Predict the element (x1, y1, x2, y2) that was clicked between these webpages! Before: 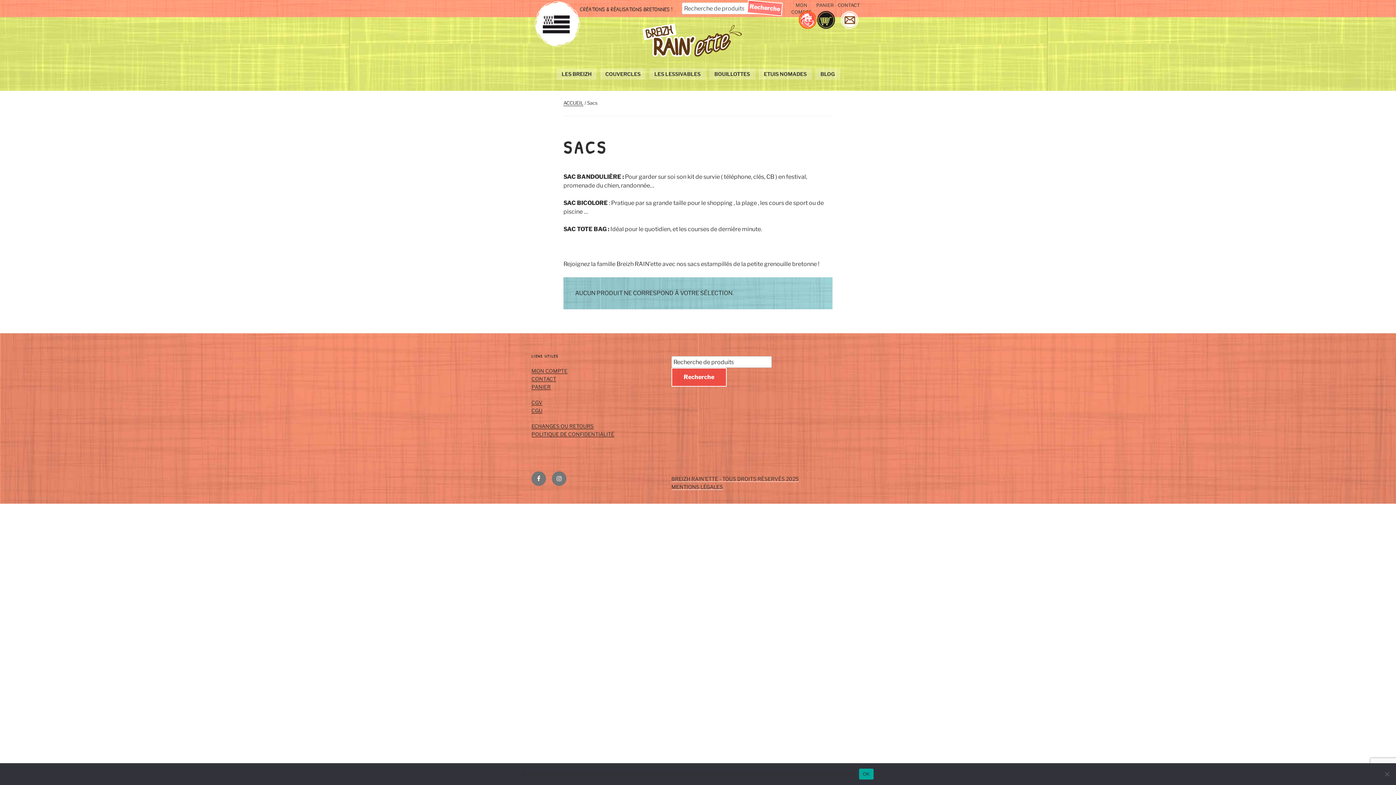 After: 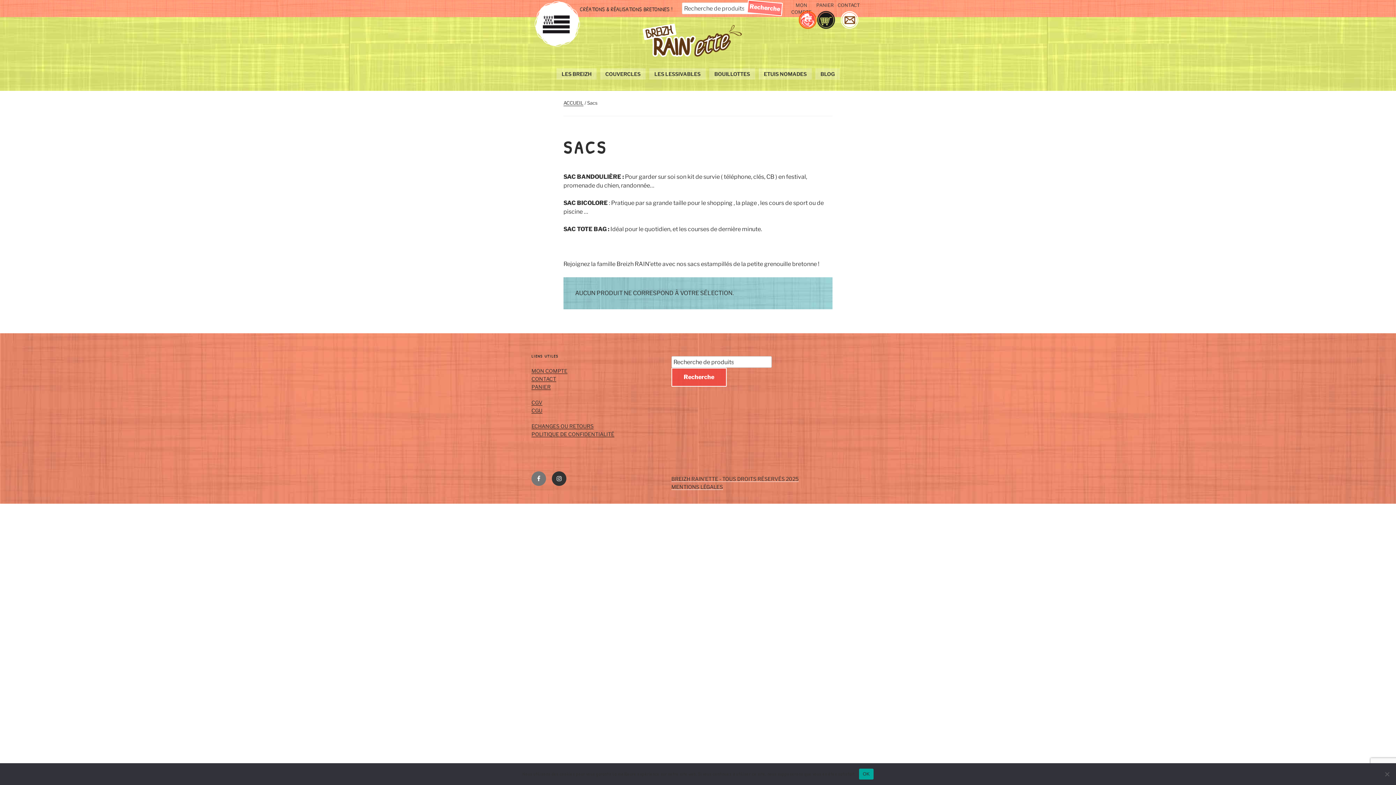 Action: label: INSTAGRAM bbox: (552, 471, 566, 486)